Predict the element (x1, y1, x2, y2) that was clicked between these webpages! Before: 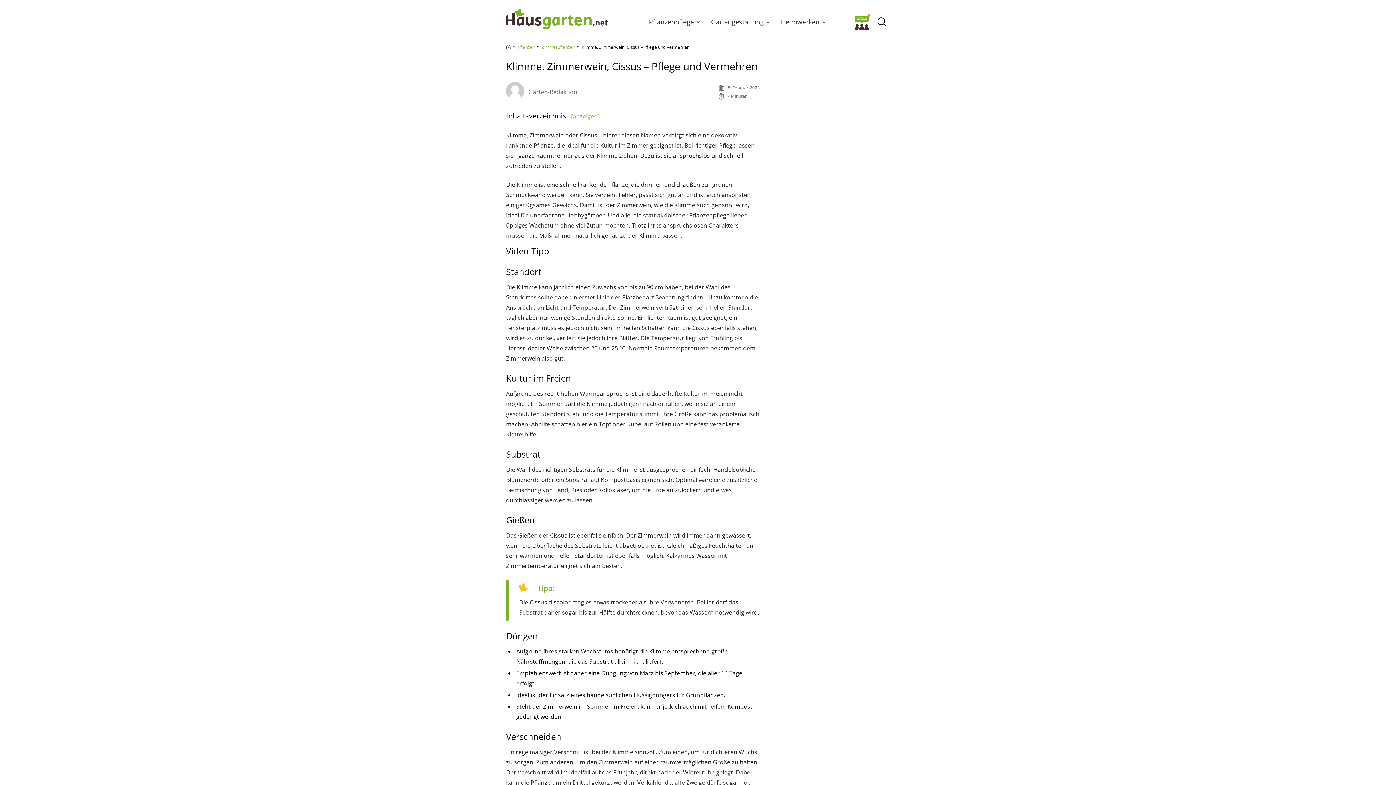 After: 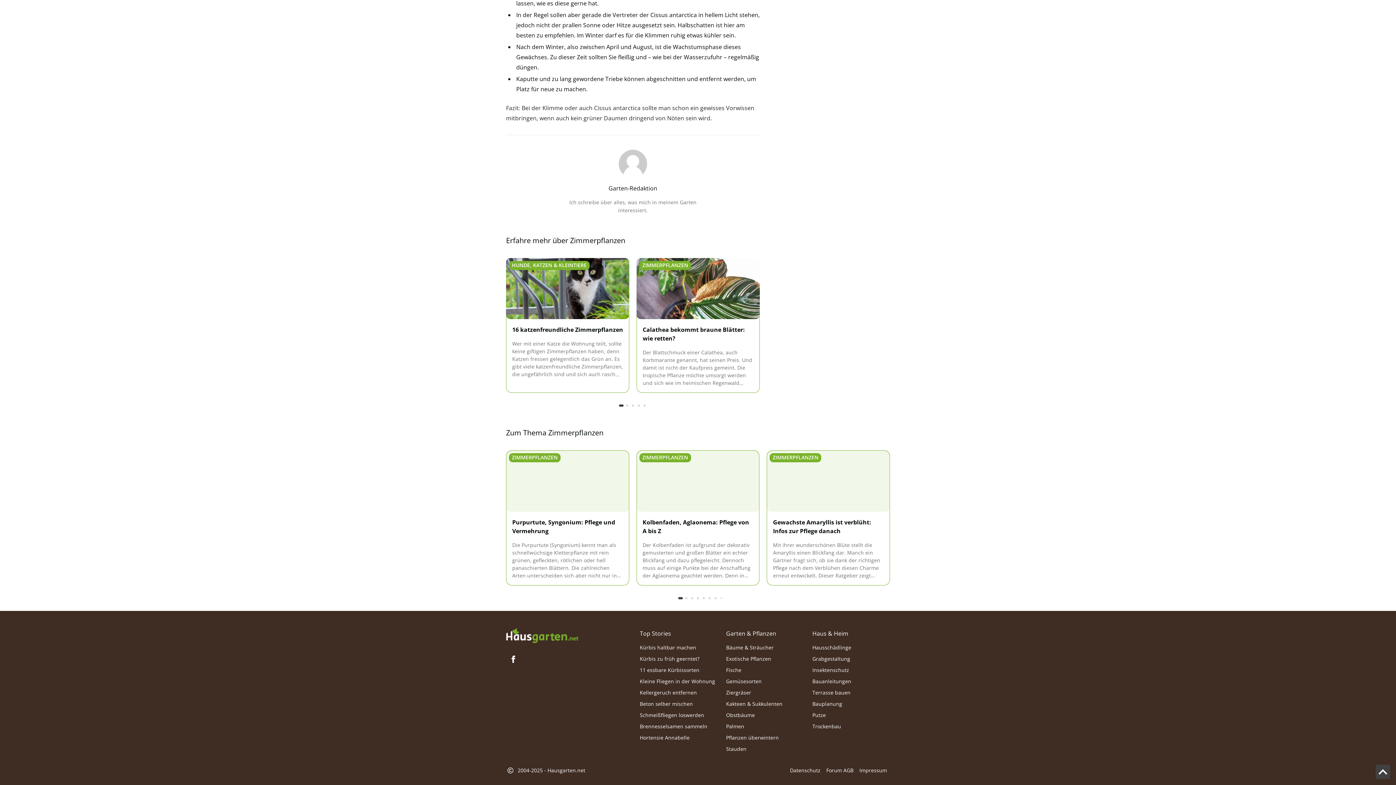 Action: label: Garten-Redaktion bbox: (528, 88, 577, 96)